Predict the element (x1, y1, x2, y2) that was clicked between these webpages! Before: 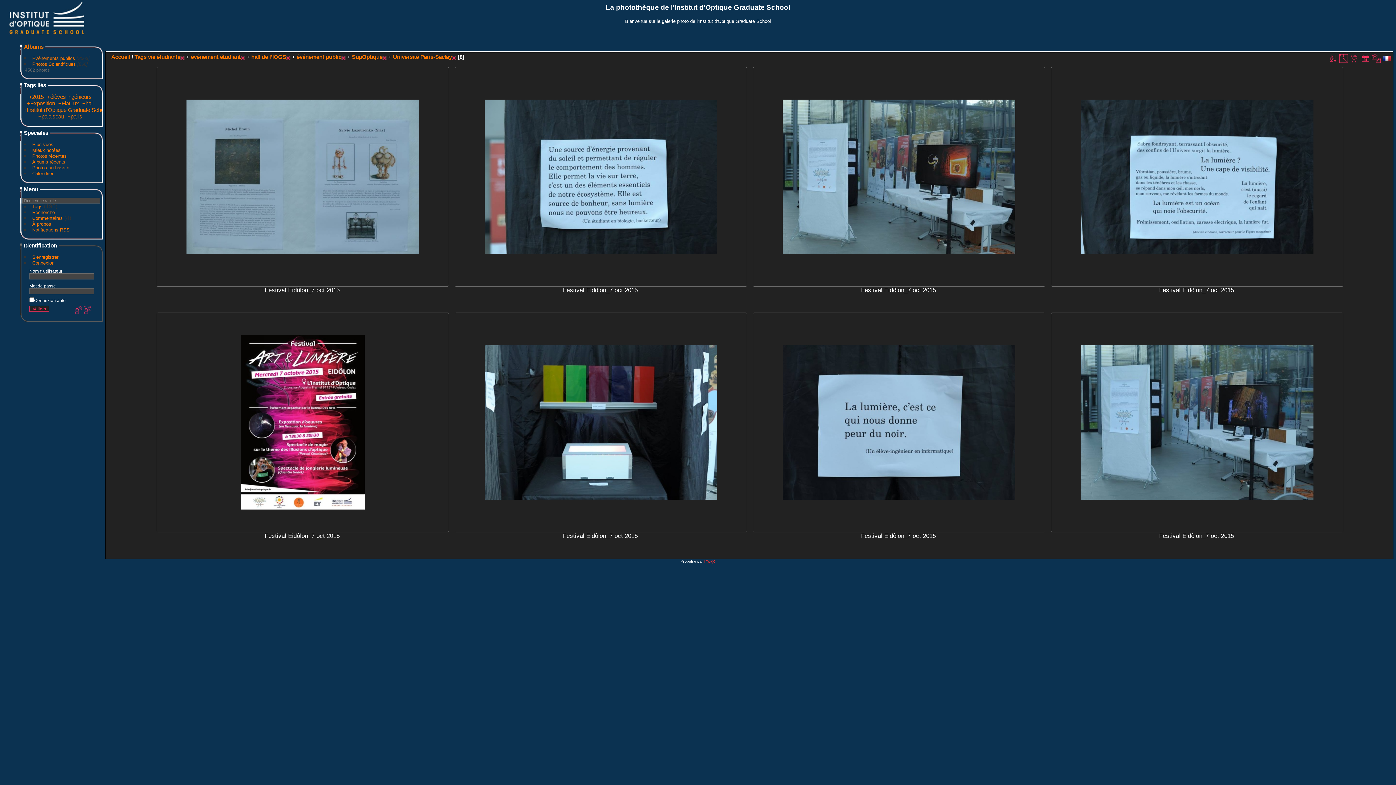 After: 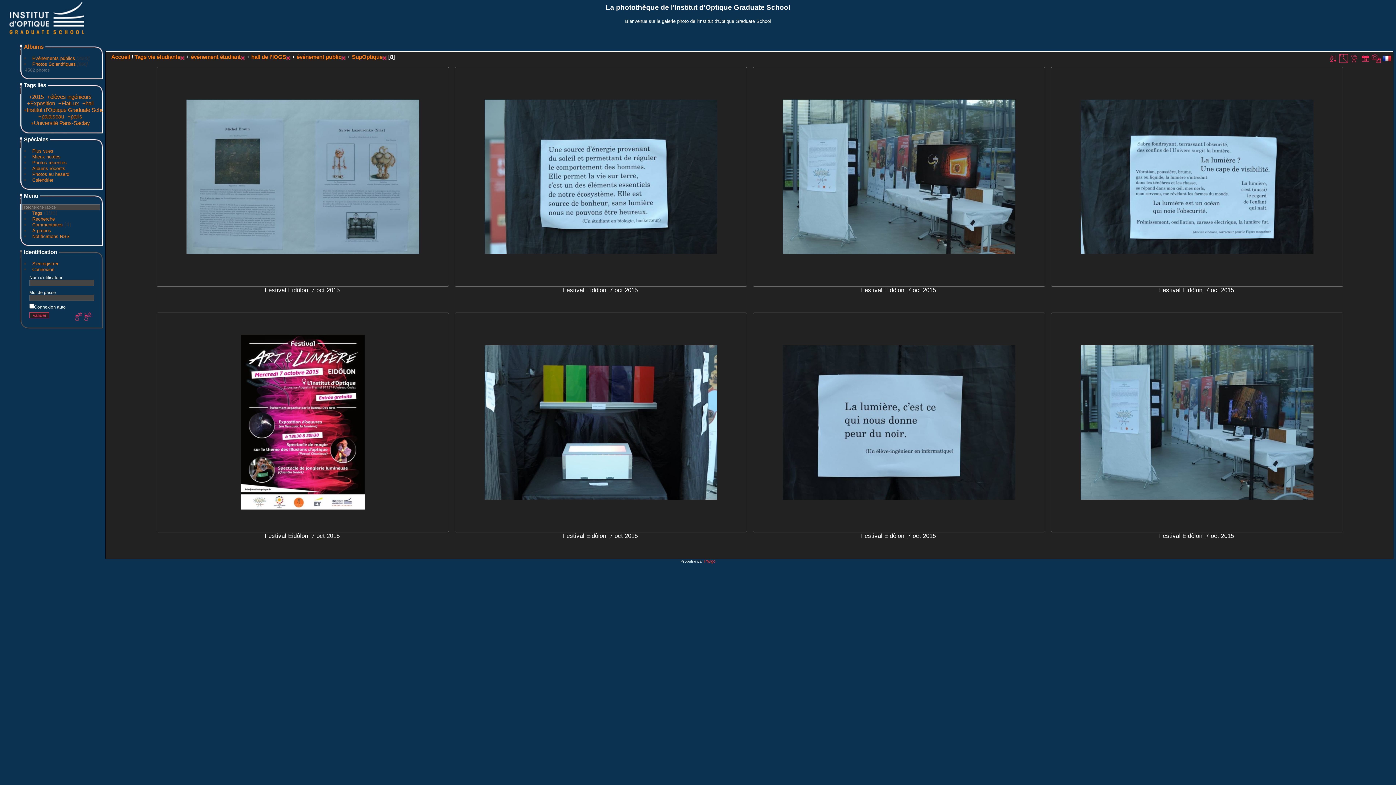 Action: bbox: (452, 53, 456, 59)